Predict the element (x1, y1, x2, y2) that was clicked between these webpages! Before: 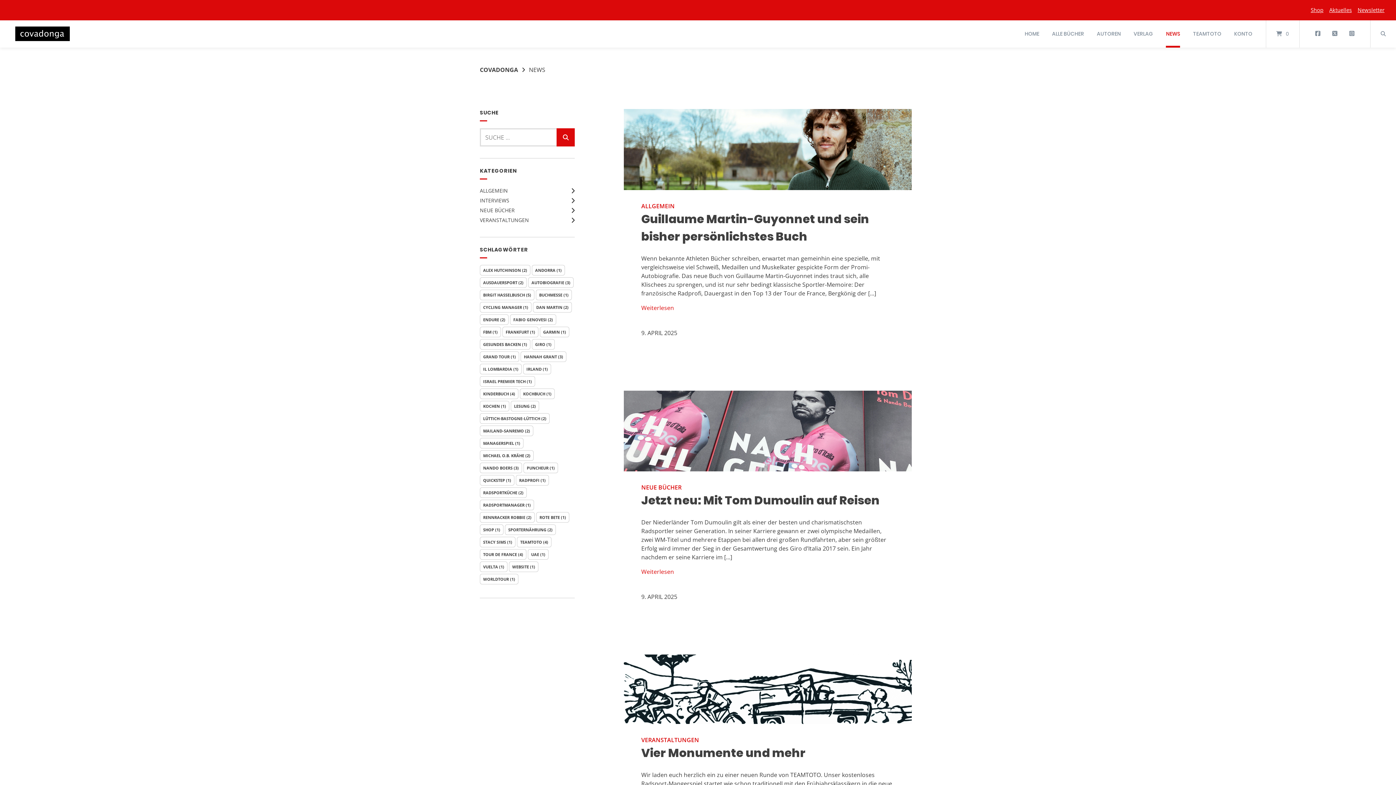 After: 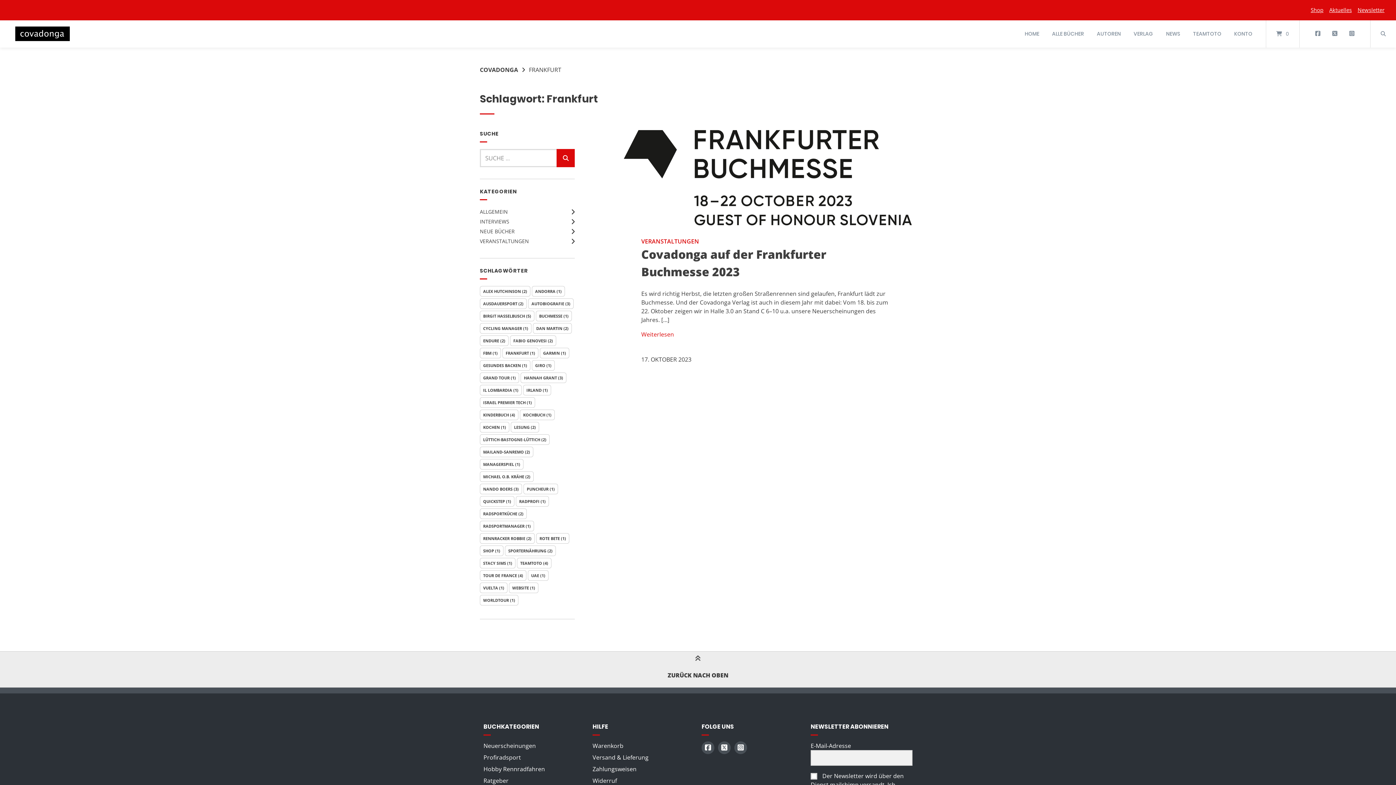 Action: bbox: (502, 326, 538, 337) label: Frankfurt (1 Eintrag)